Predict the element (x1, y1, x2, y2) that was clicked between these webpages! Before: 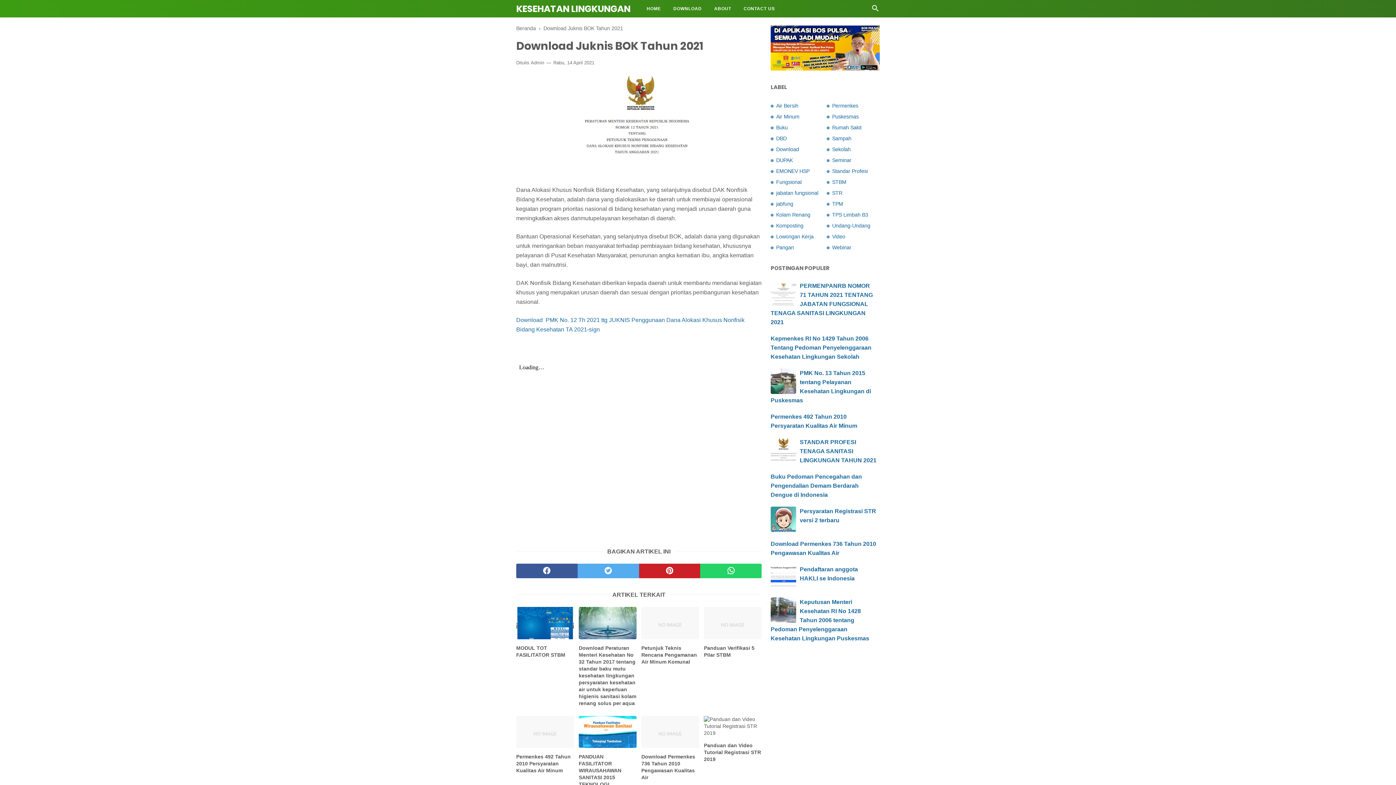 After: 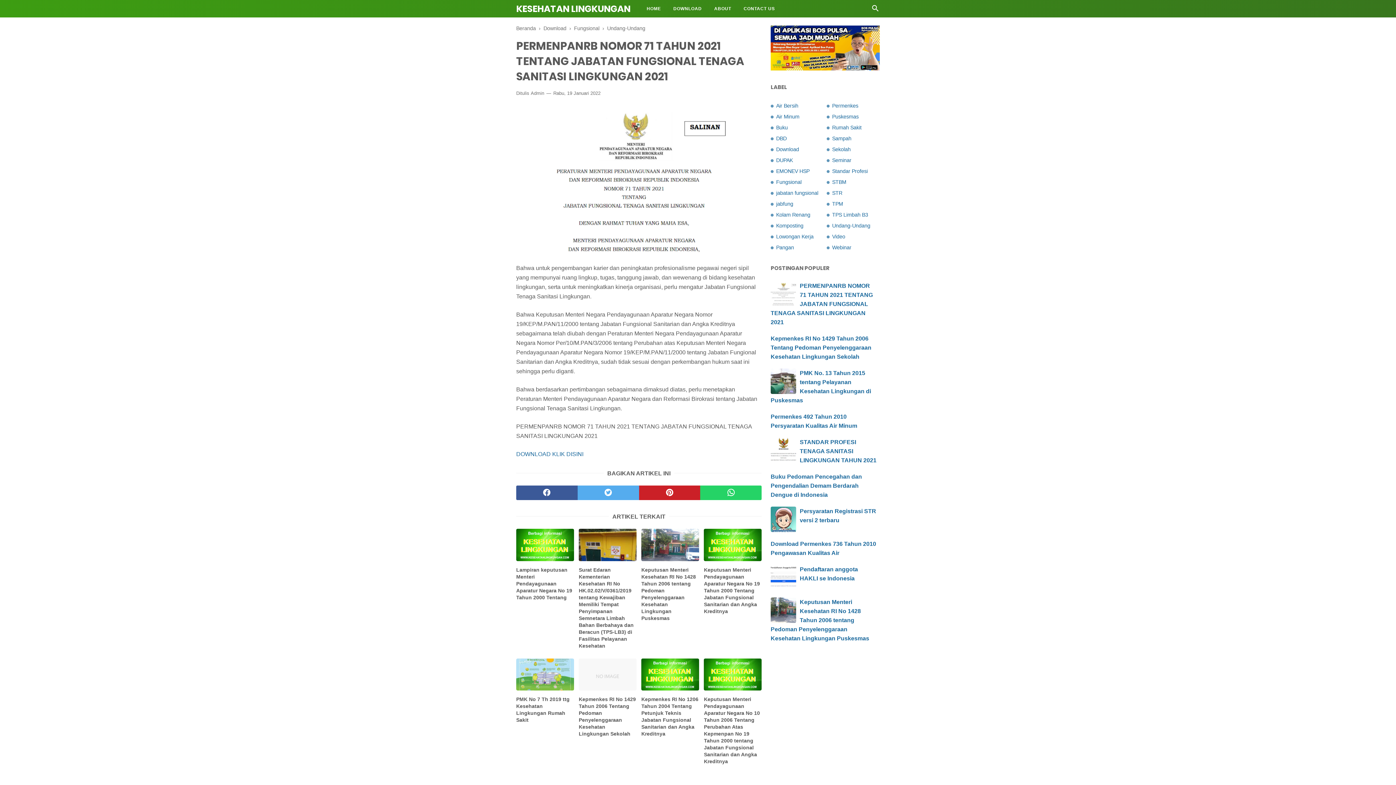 Action: label: PERMENPANRB NOMOR 71 TAHUN 2021 TENTANG JABATAN FUNGSIONAL TENAGA SANITASI LINGKUNGAN 2021 bbox: (770, 282, 873, 325)